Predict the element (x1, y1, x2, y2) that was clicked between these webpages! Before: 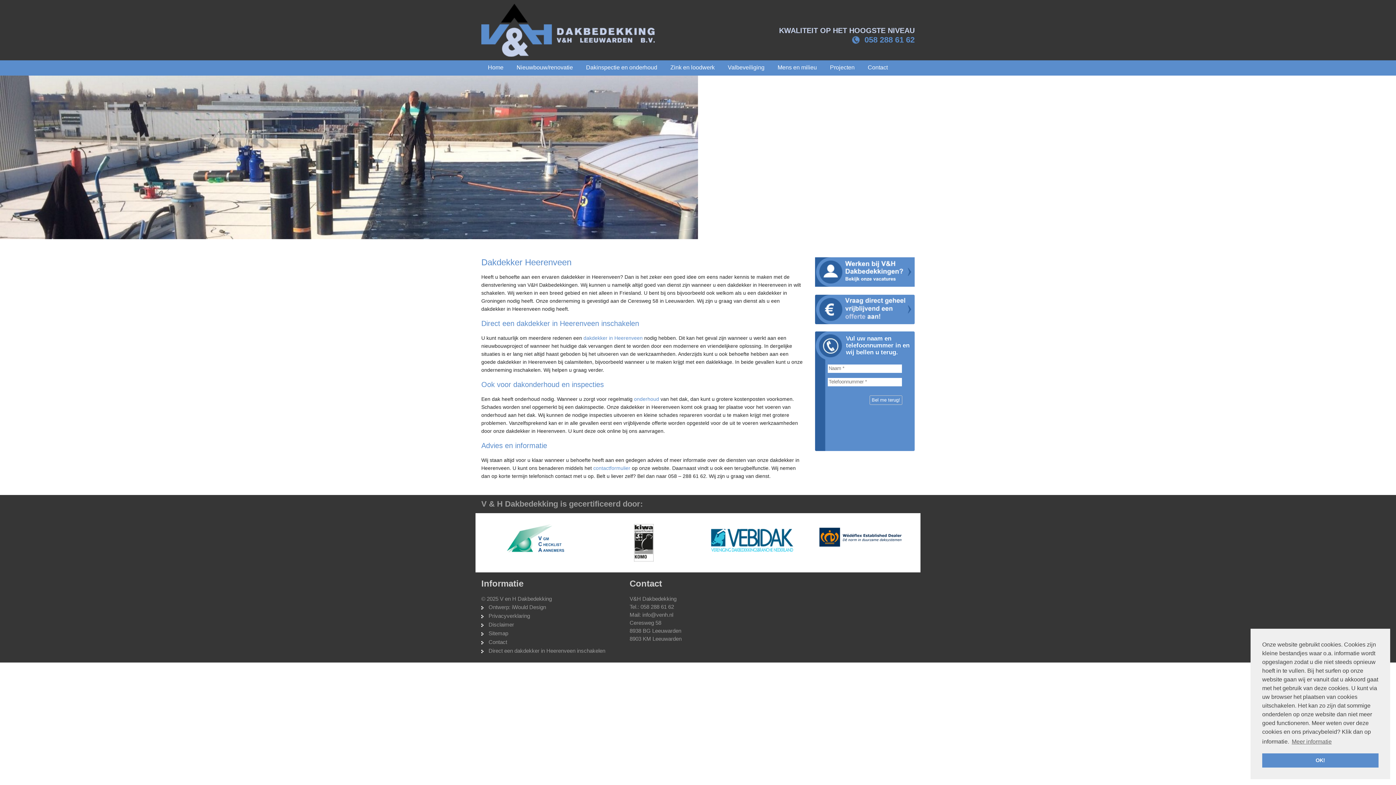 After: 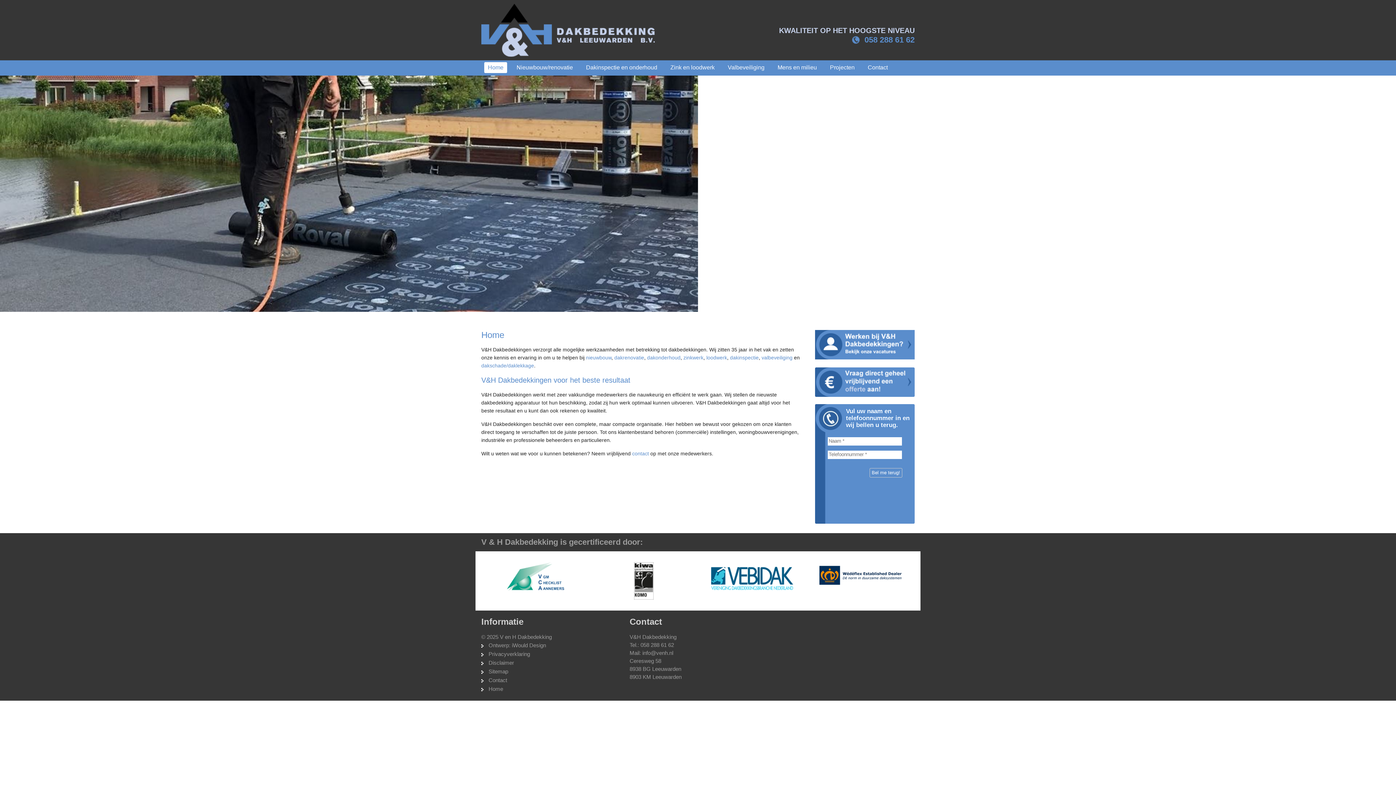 Action: bbox: (481, 3, 655, 56)